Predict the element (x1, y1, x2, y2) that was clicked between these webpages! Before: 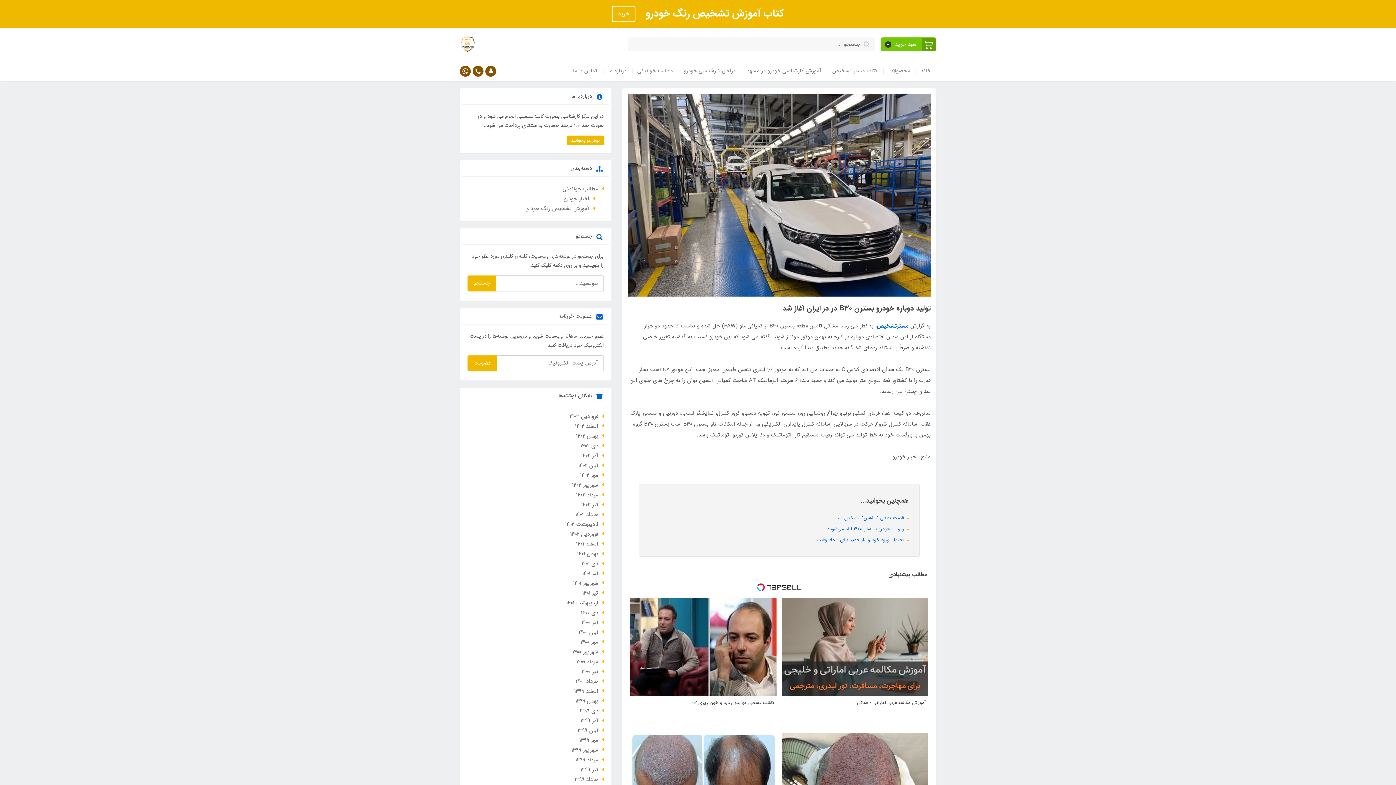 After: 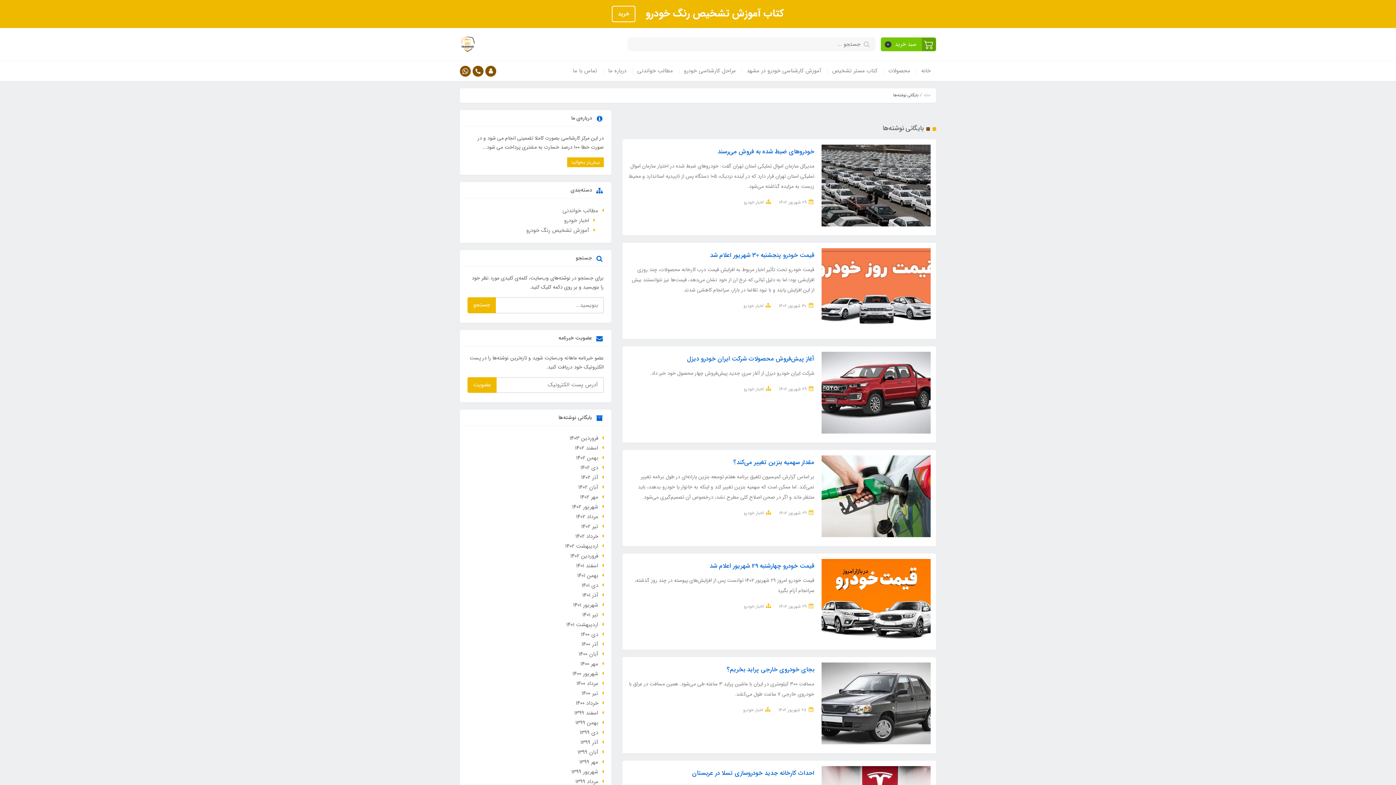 Action: label: شهریور 1402 bbox: (572, 481, 598, 489)